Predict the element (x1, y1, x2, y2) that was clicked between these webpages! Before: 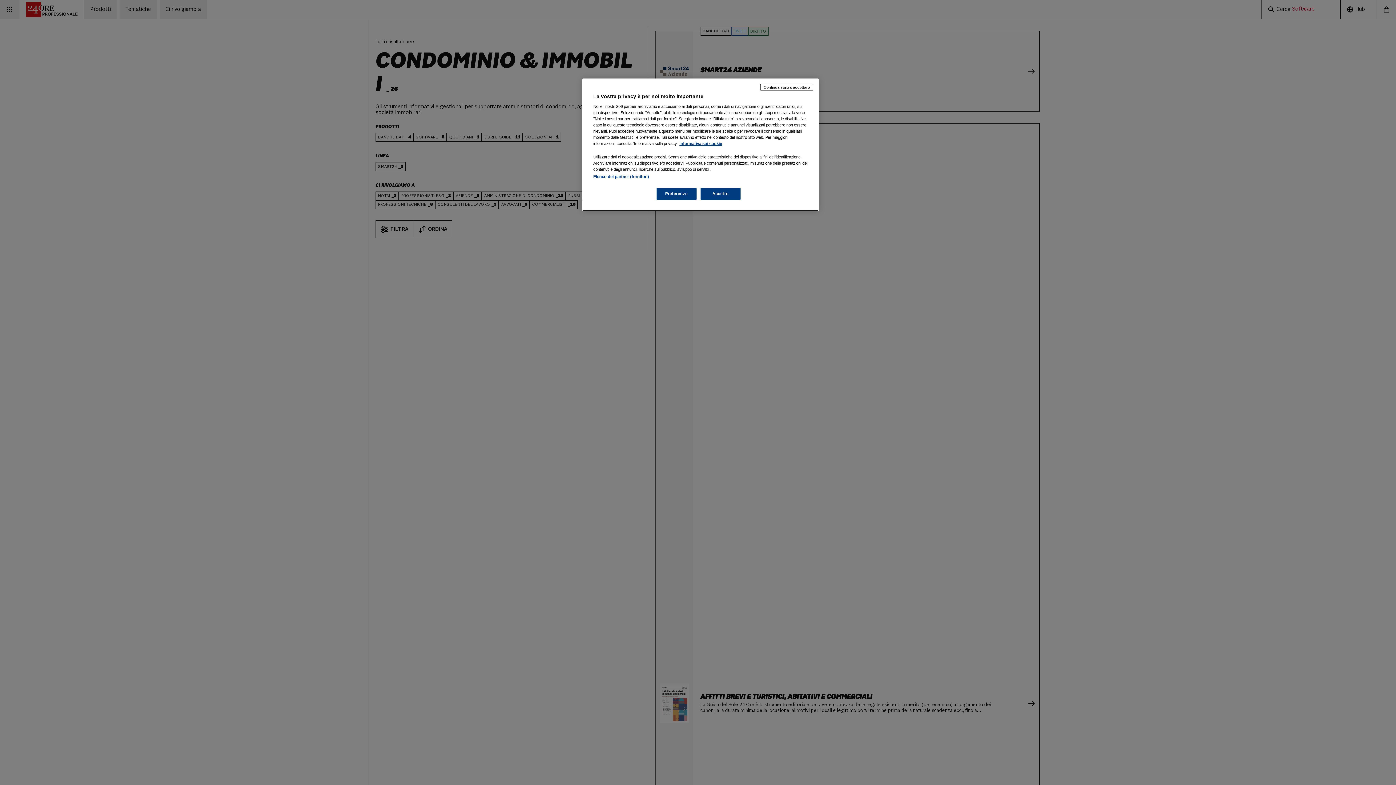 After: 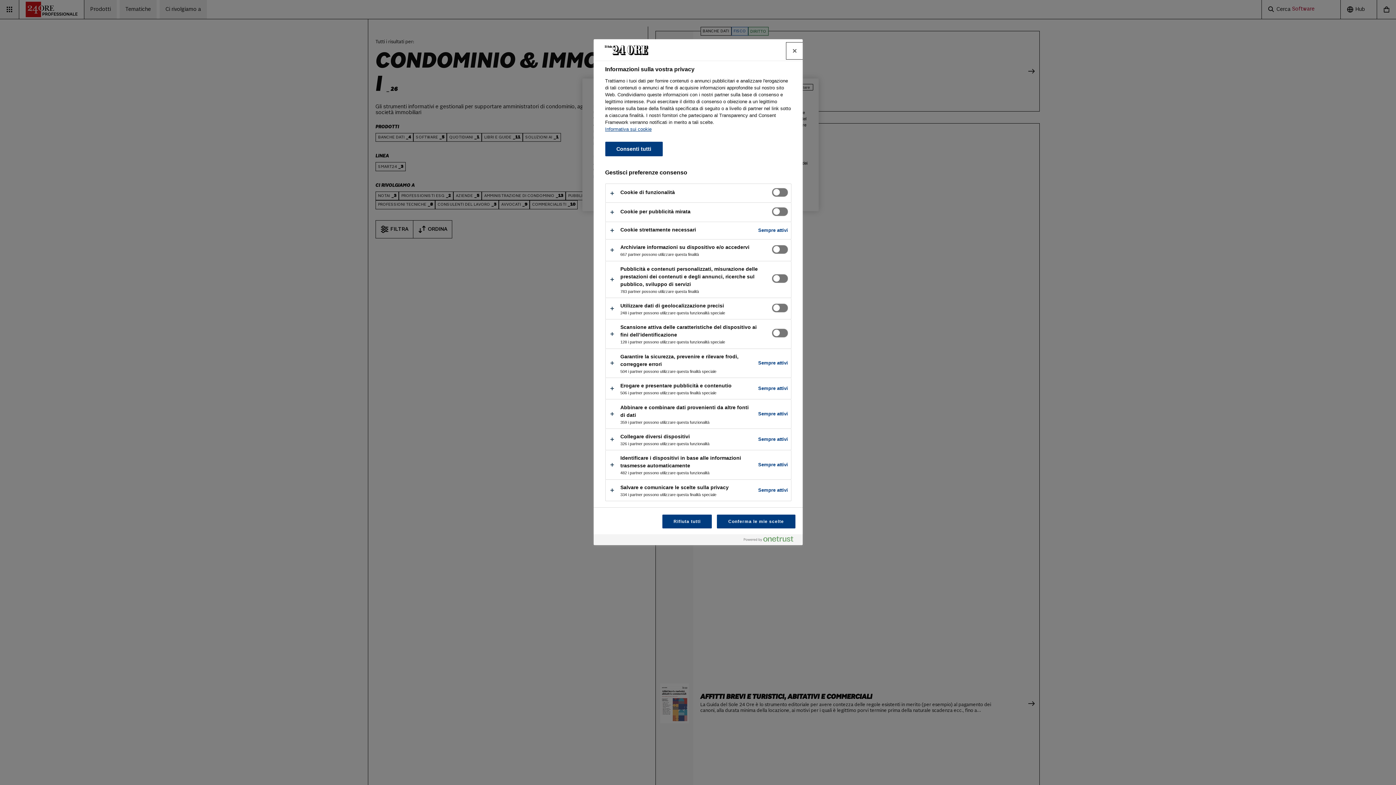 Action: label: Preferenze bbox: (656, 188, 696, 200)